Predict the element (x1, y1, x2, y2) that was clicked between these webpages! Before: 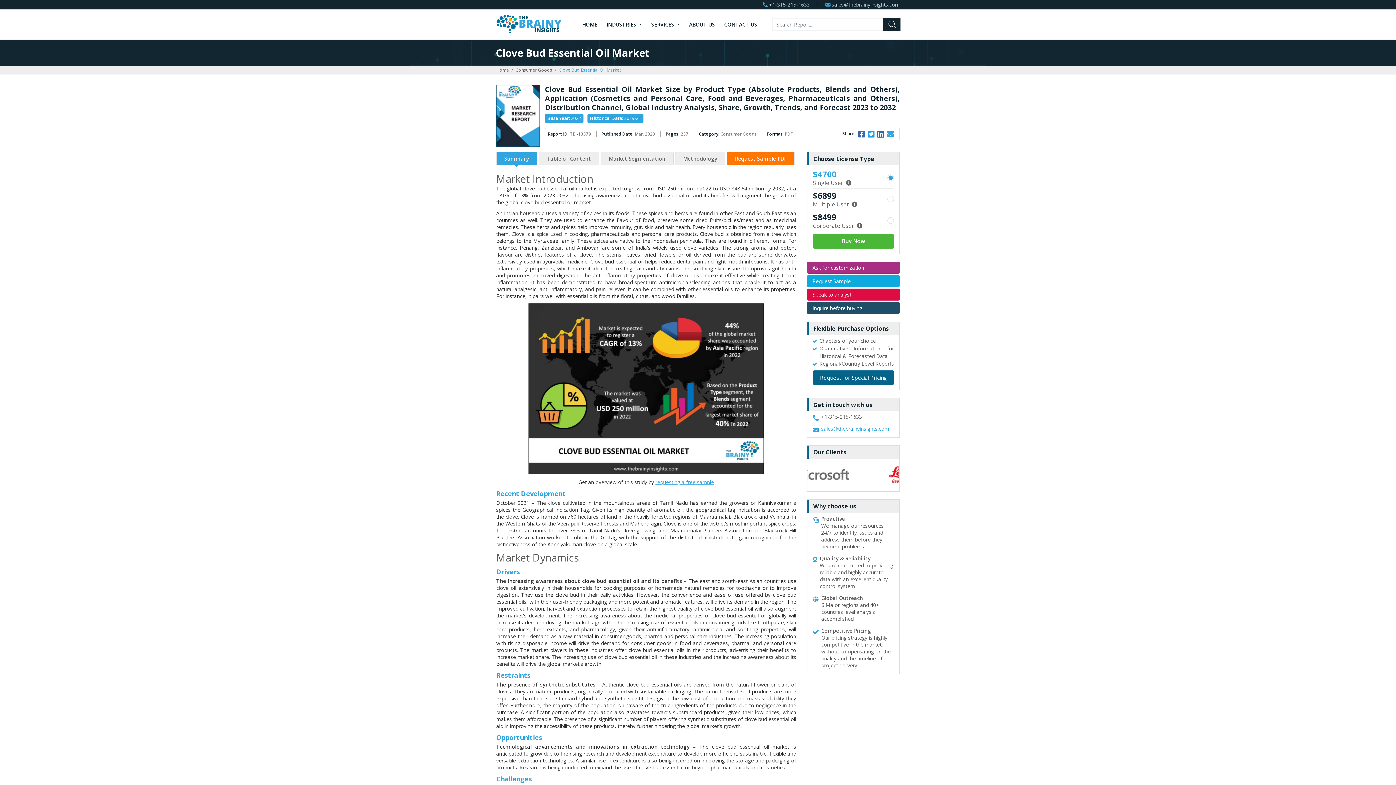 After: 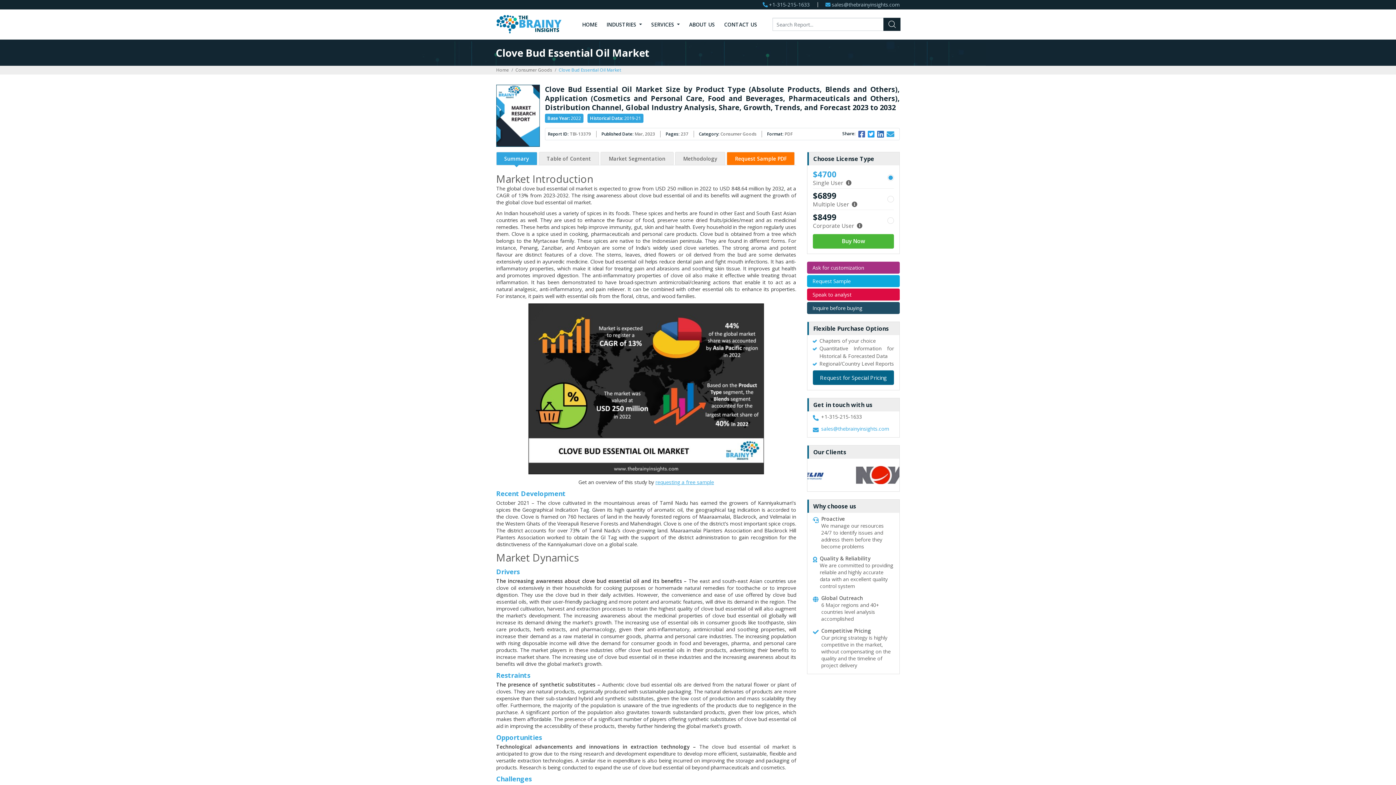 Action: bbox: (886, 130, 894, 138)